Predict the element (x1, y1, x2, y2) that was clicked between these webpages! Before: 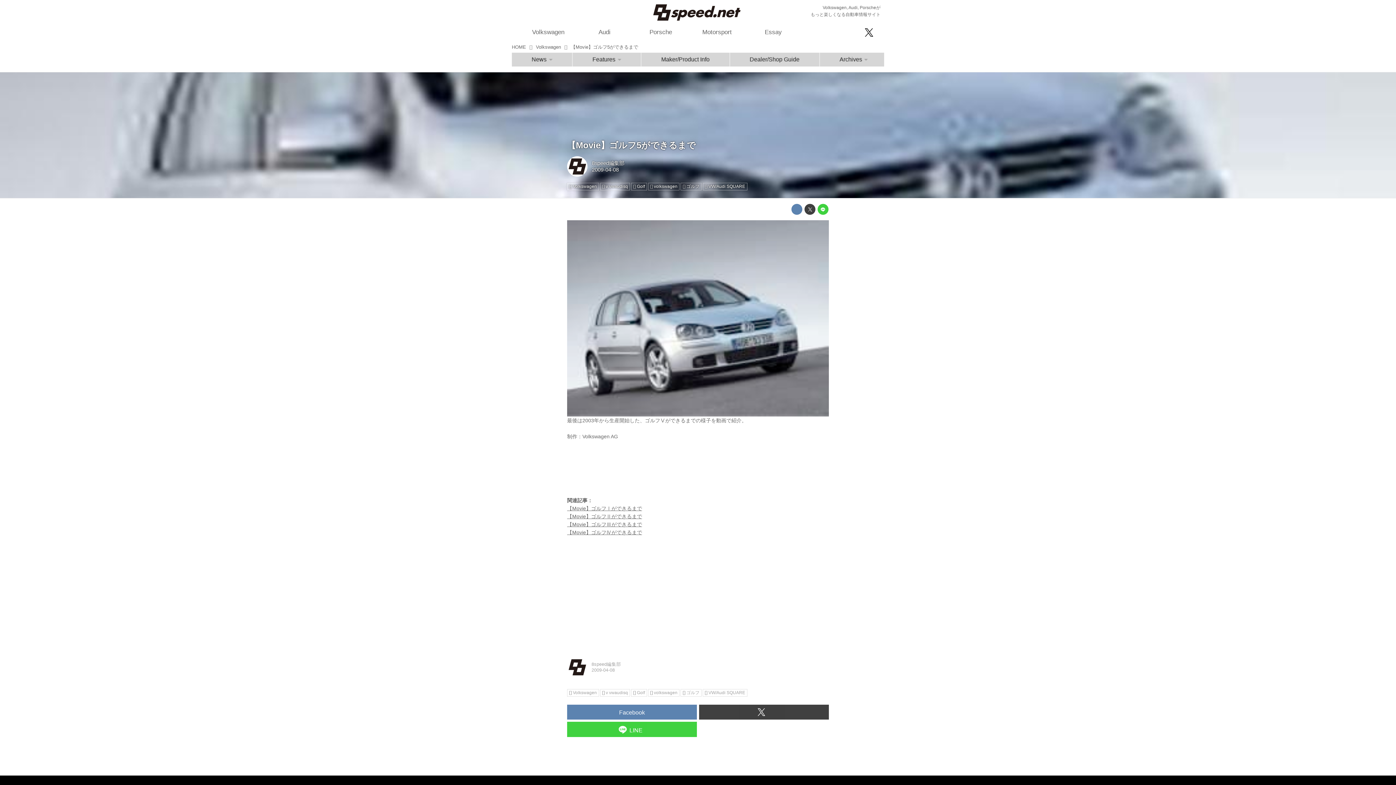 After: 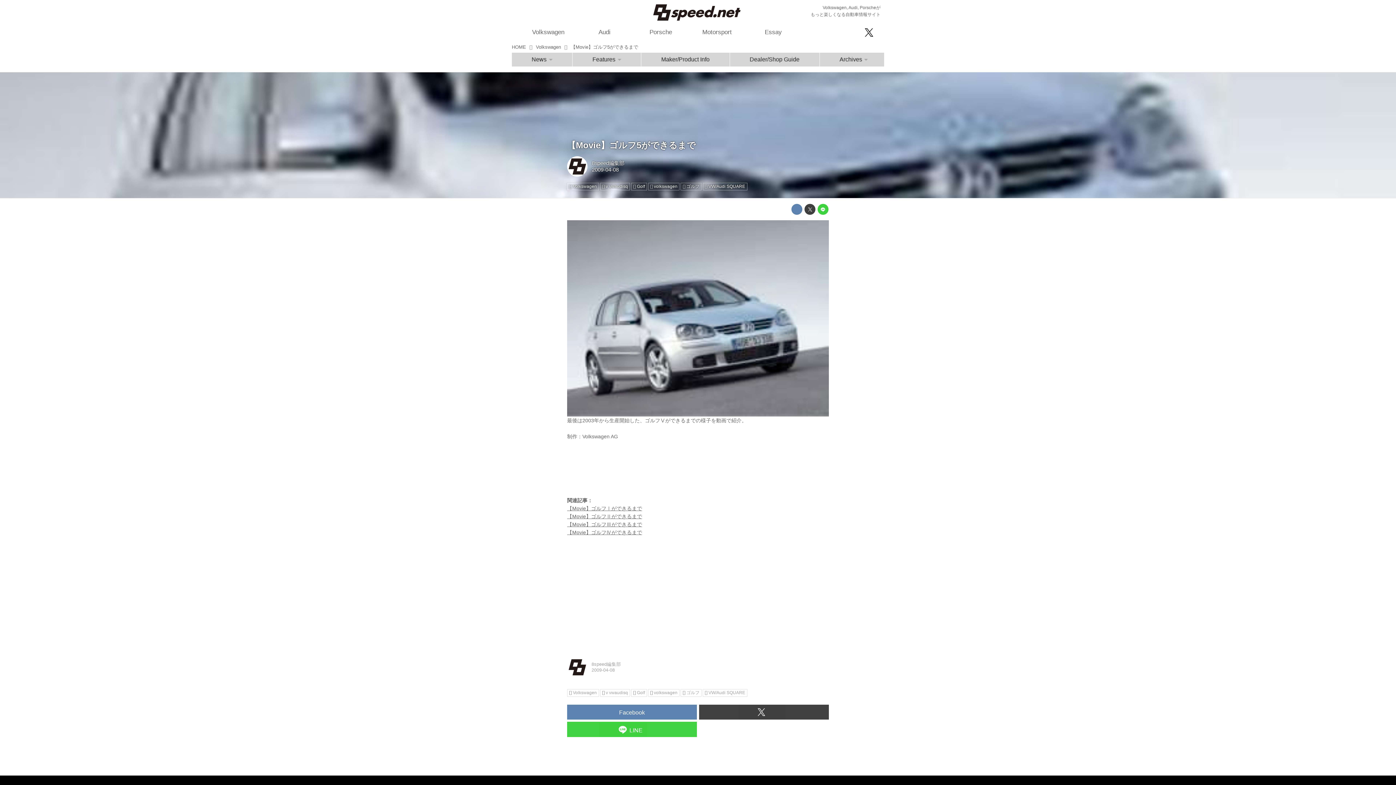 Action: bbox: (567, 140, 696, 150) label: 【Movie】ゴルフ5ができるまで